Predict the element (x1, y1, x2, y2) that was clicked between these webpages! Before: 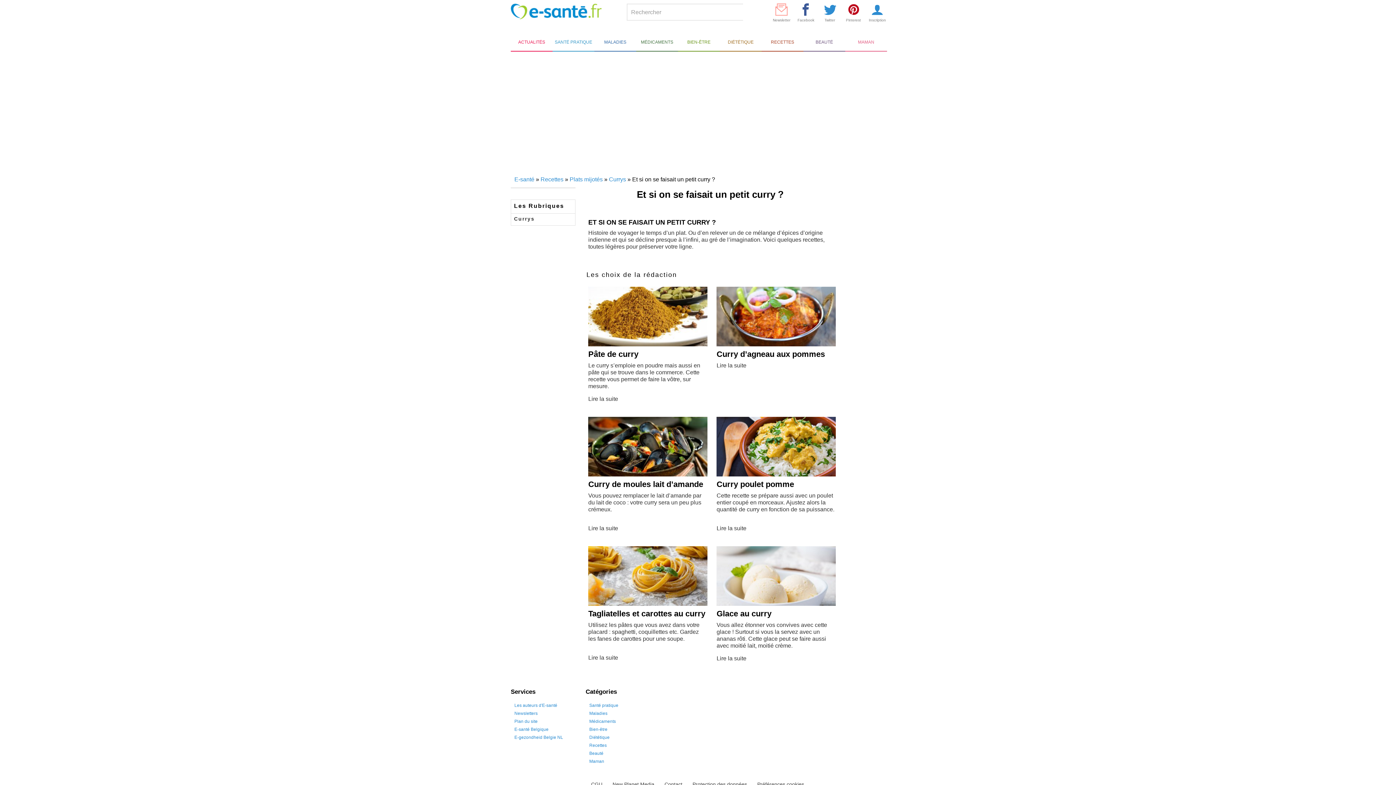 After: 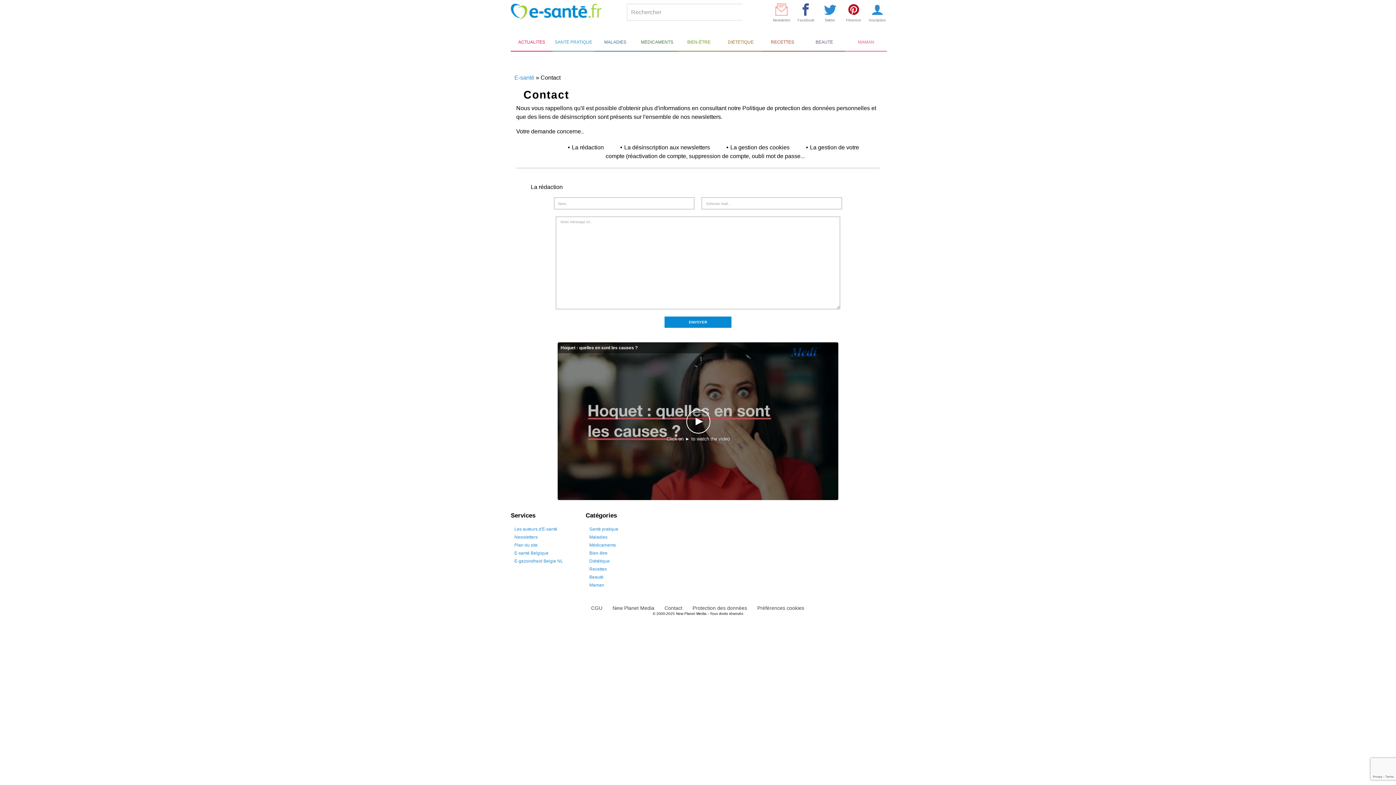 Action: bbox: (664, 781, 682, 787) label: Contact